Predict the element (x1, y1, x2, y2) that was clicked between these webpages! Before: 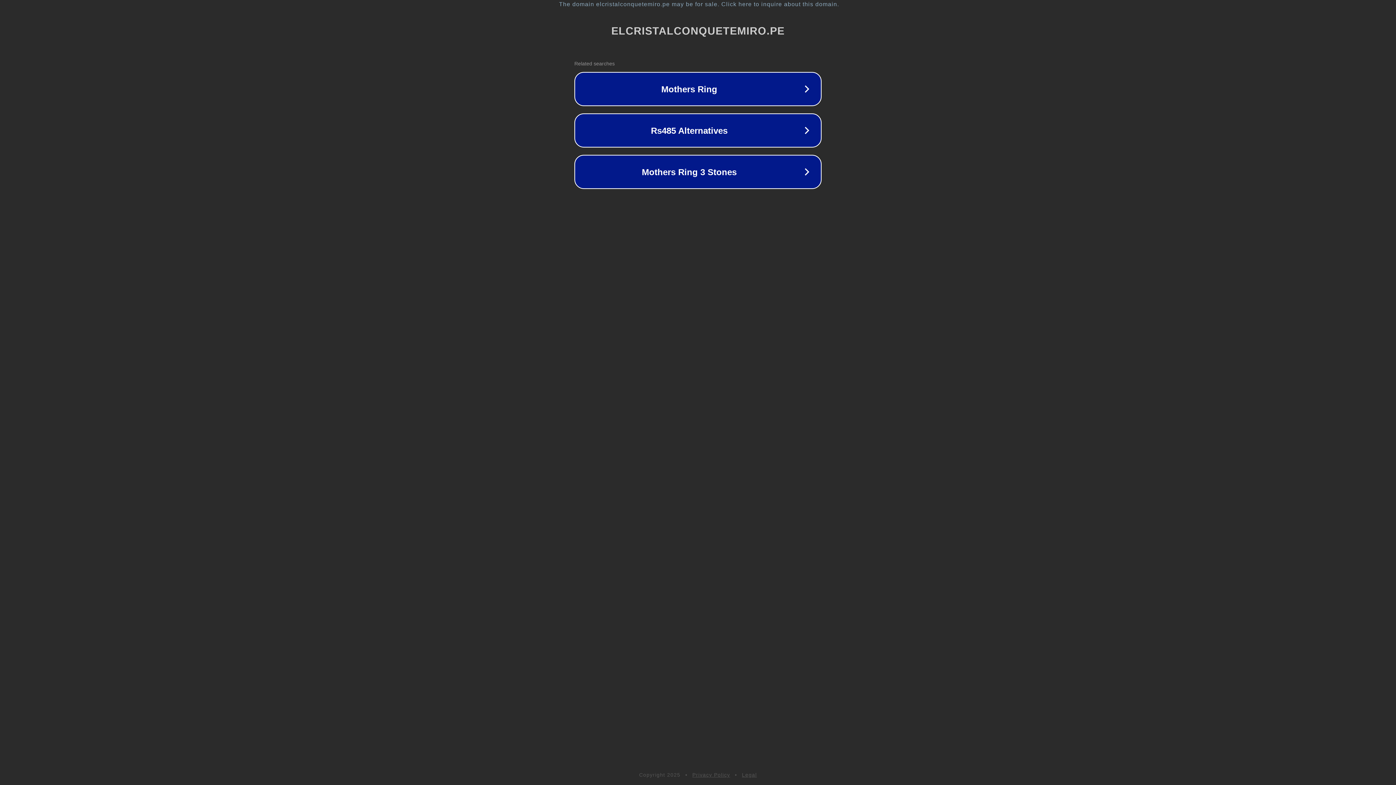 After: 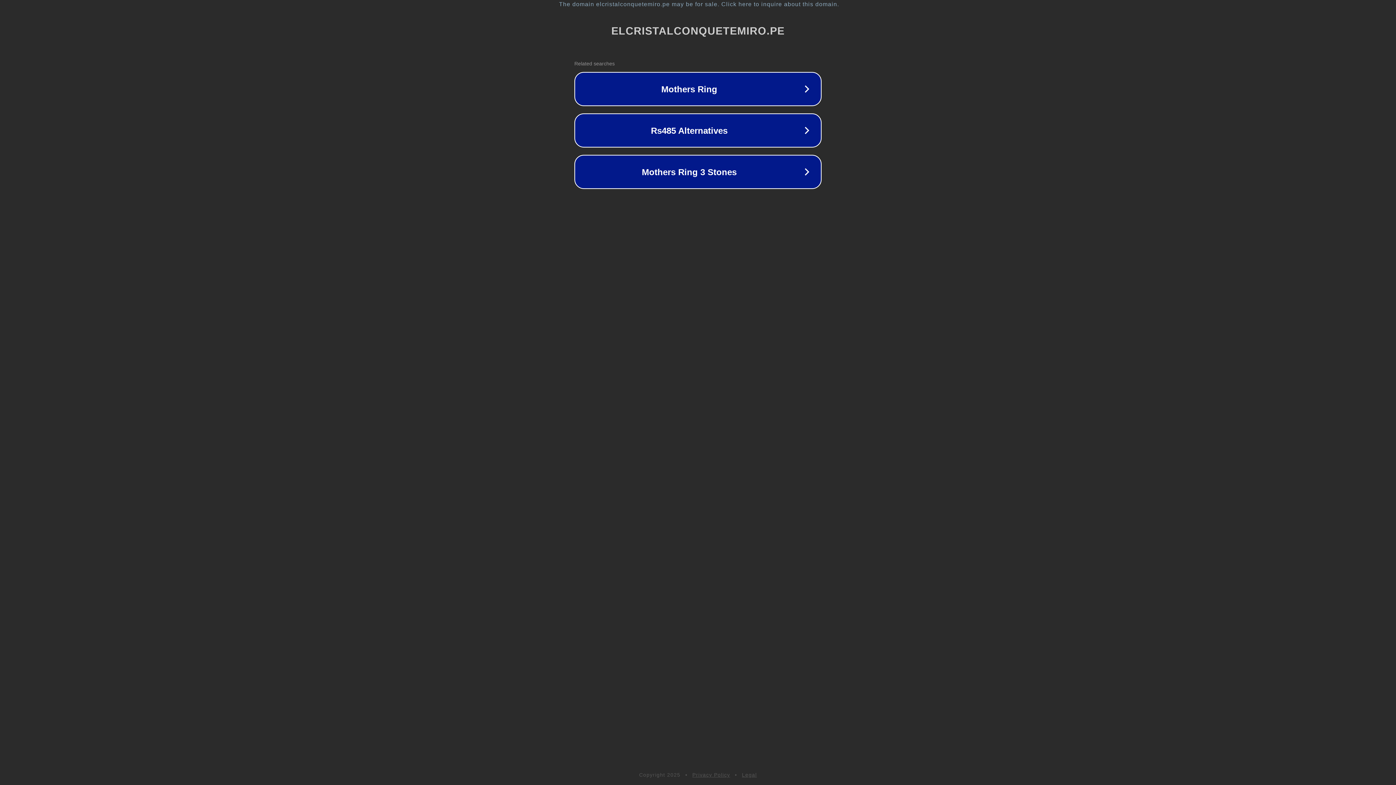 Action: bbox: (692, 772, 730, 778) label: Privacy Policy